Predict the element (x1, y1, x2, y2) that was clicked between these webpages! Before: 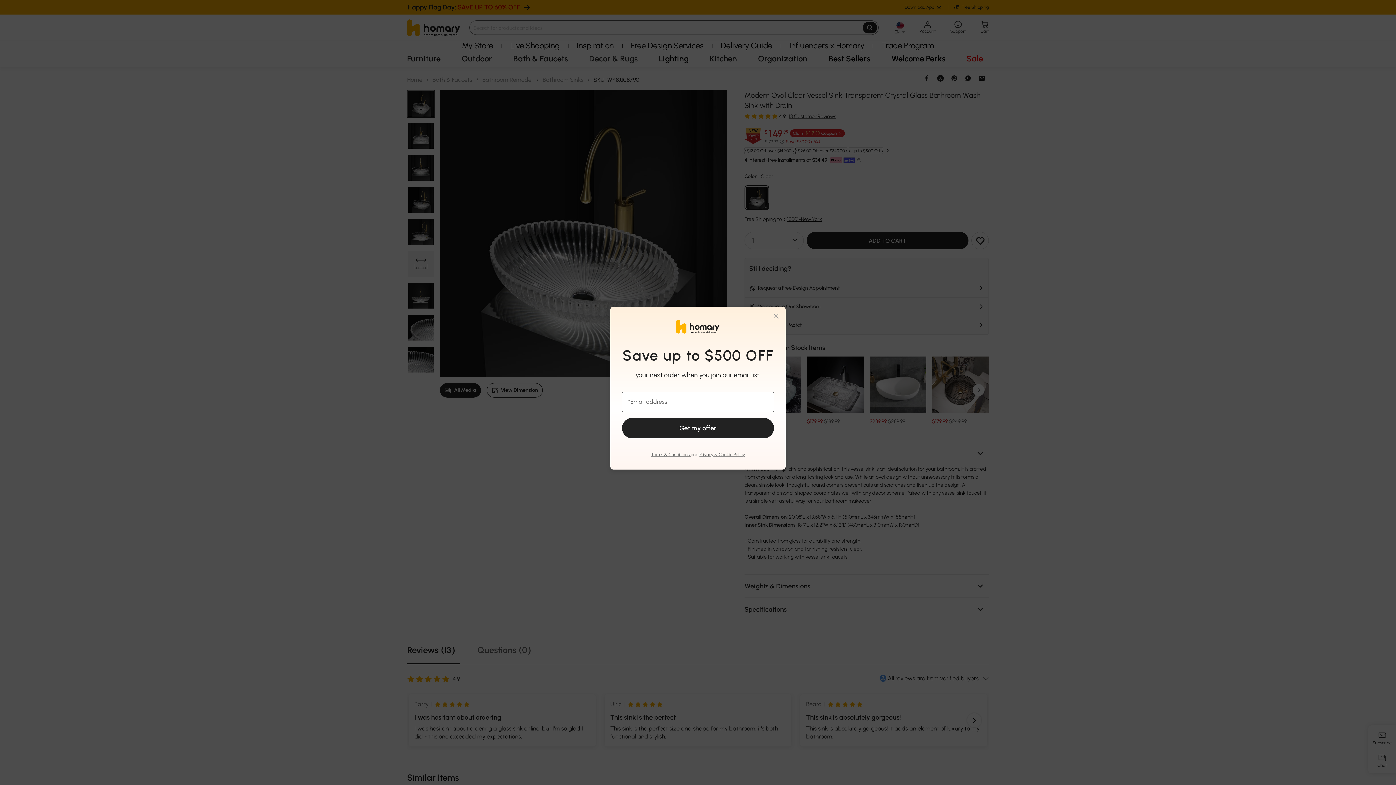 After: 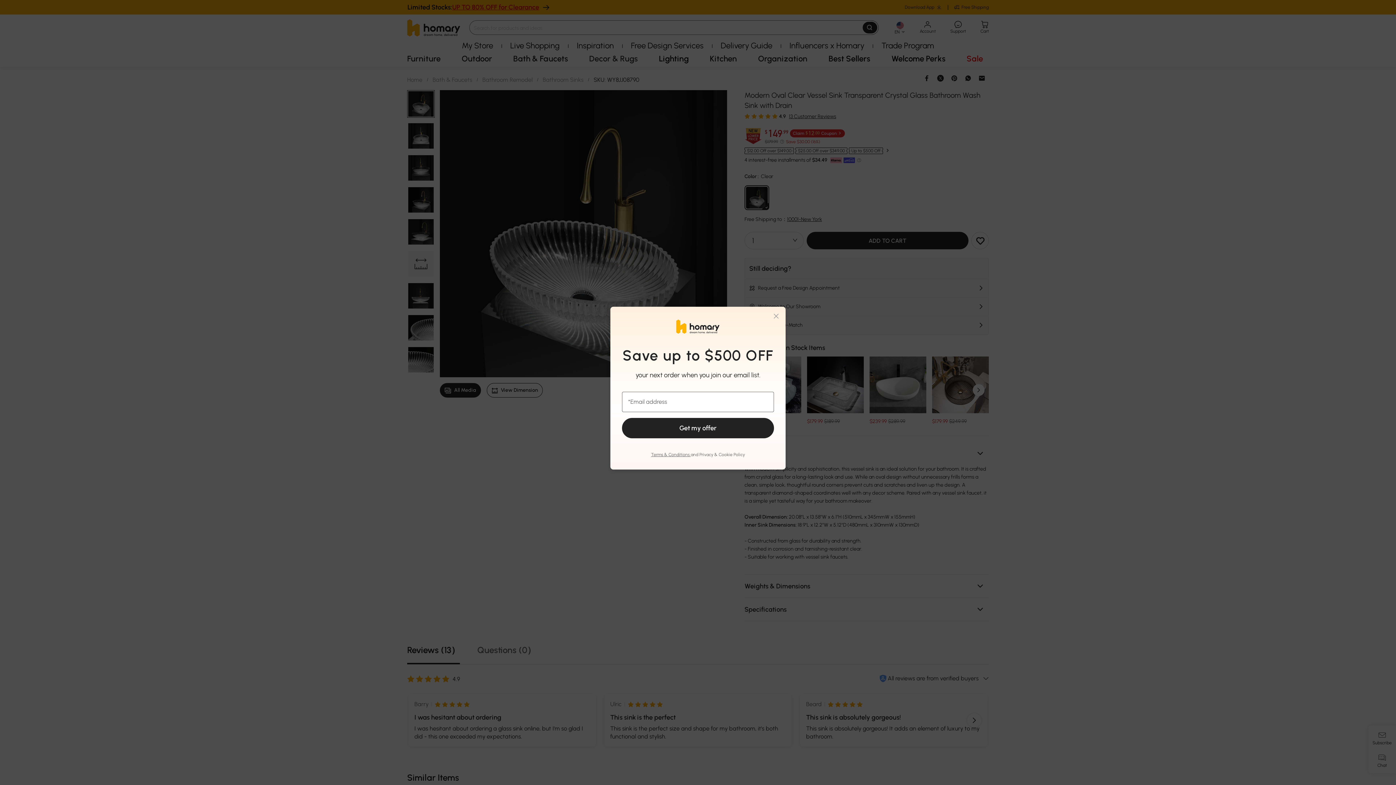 Action: bbox: (699, 452, 745, 457) label: Privacy & Cookie Policy